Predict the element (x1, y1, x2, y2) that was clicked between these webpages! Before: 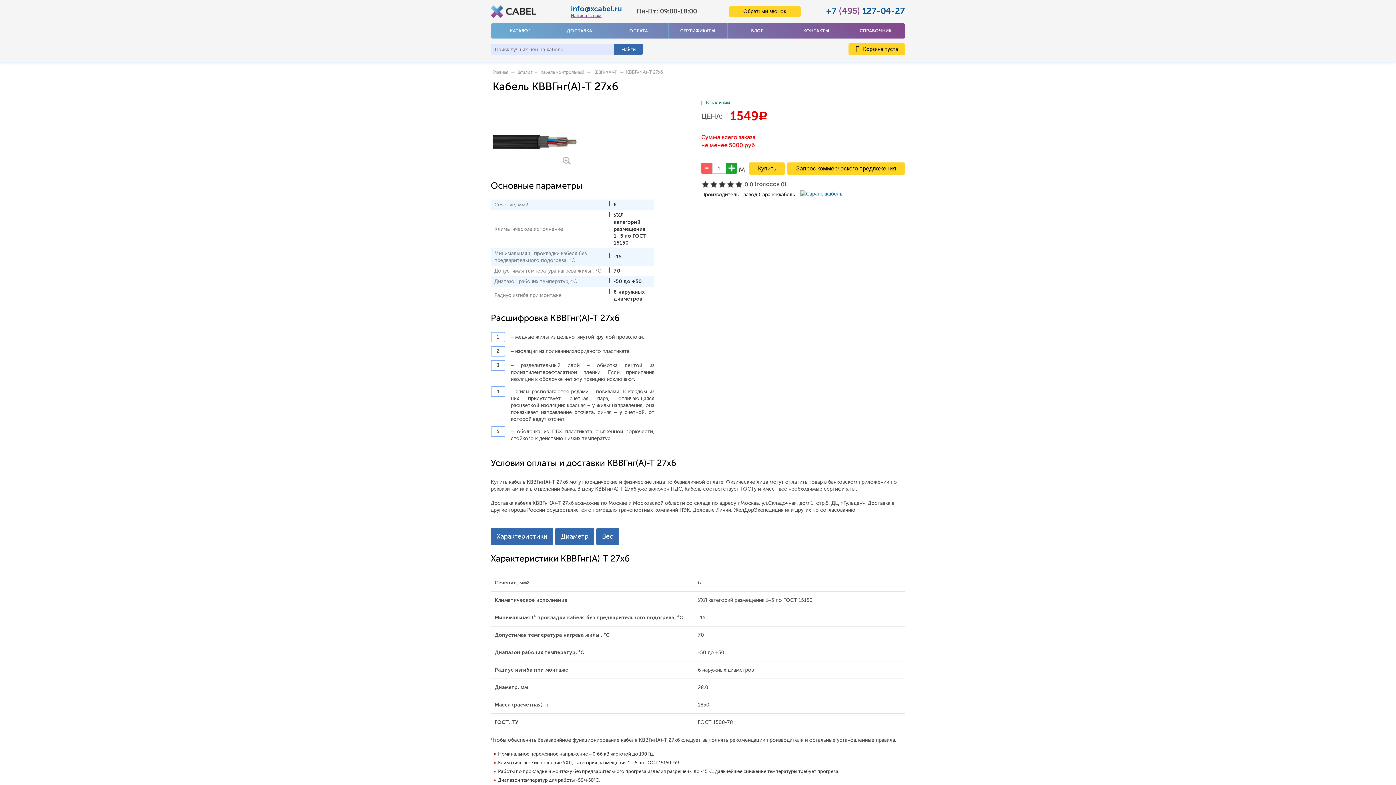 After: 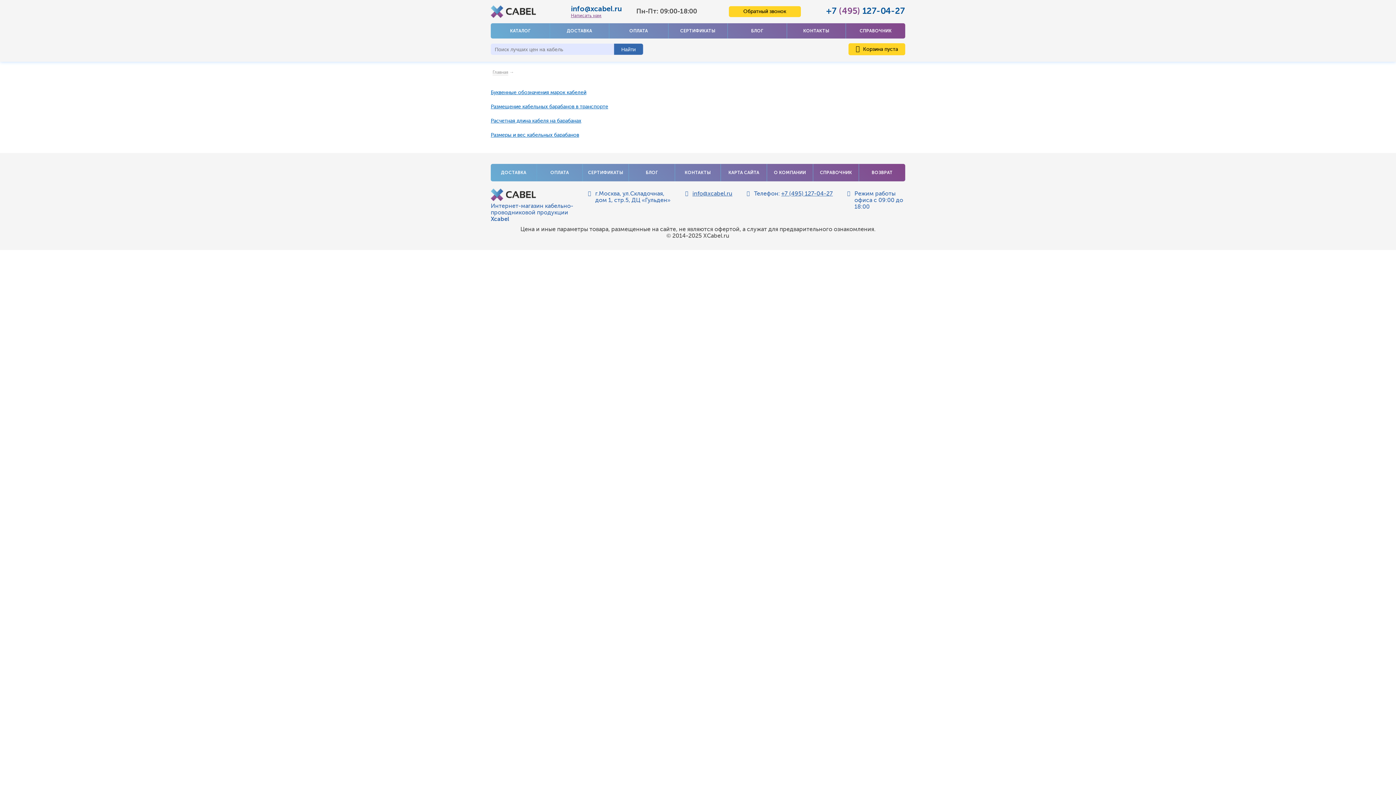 Action: label: СПРАВОЧНИК bbox: (846, 23, 905, 38)